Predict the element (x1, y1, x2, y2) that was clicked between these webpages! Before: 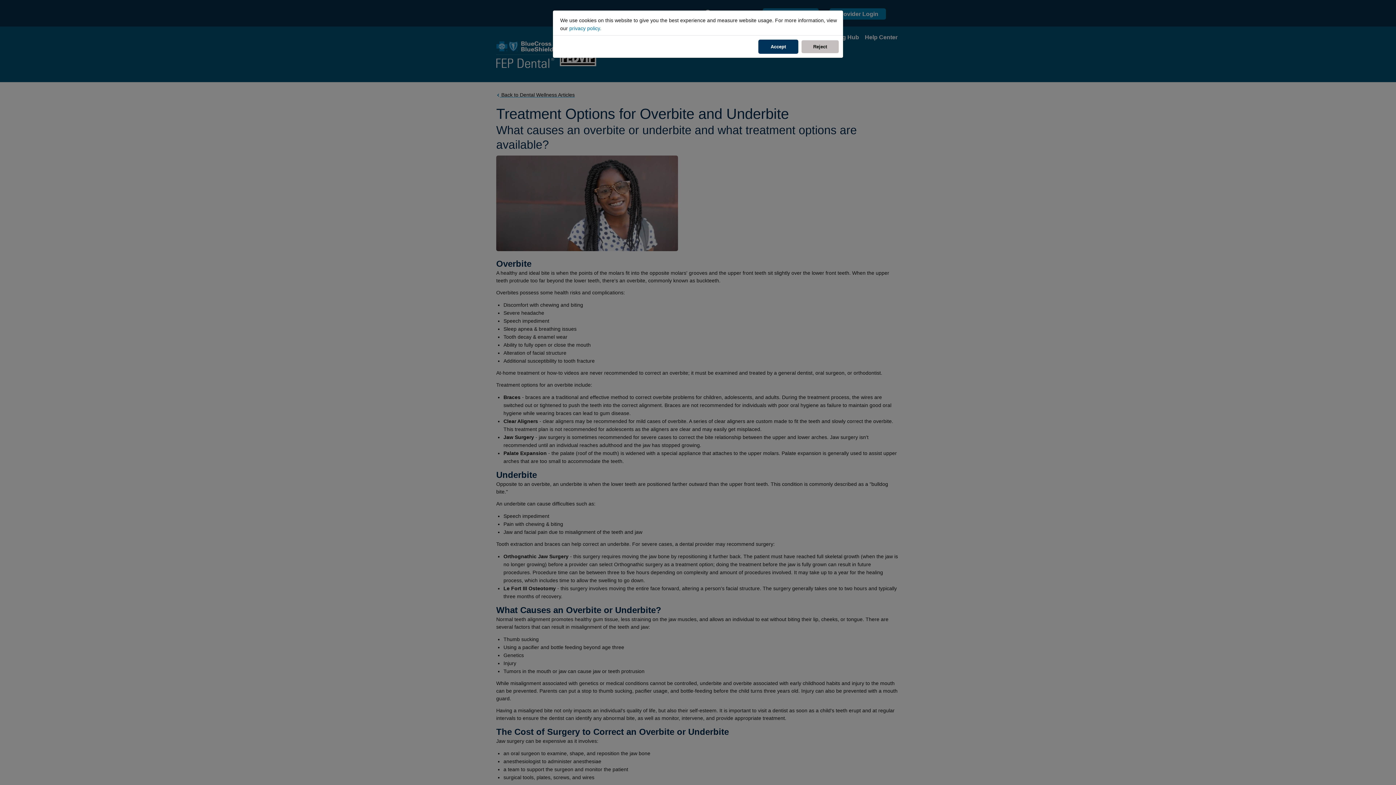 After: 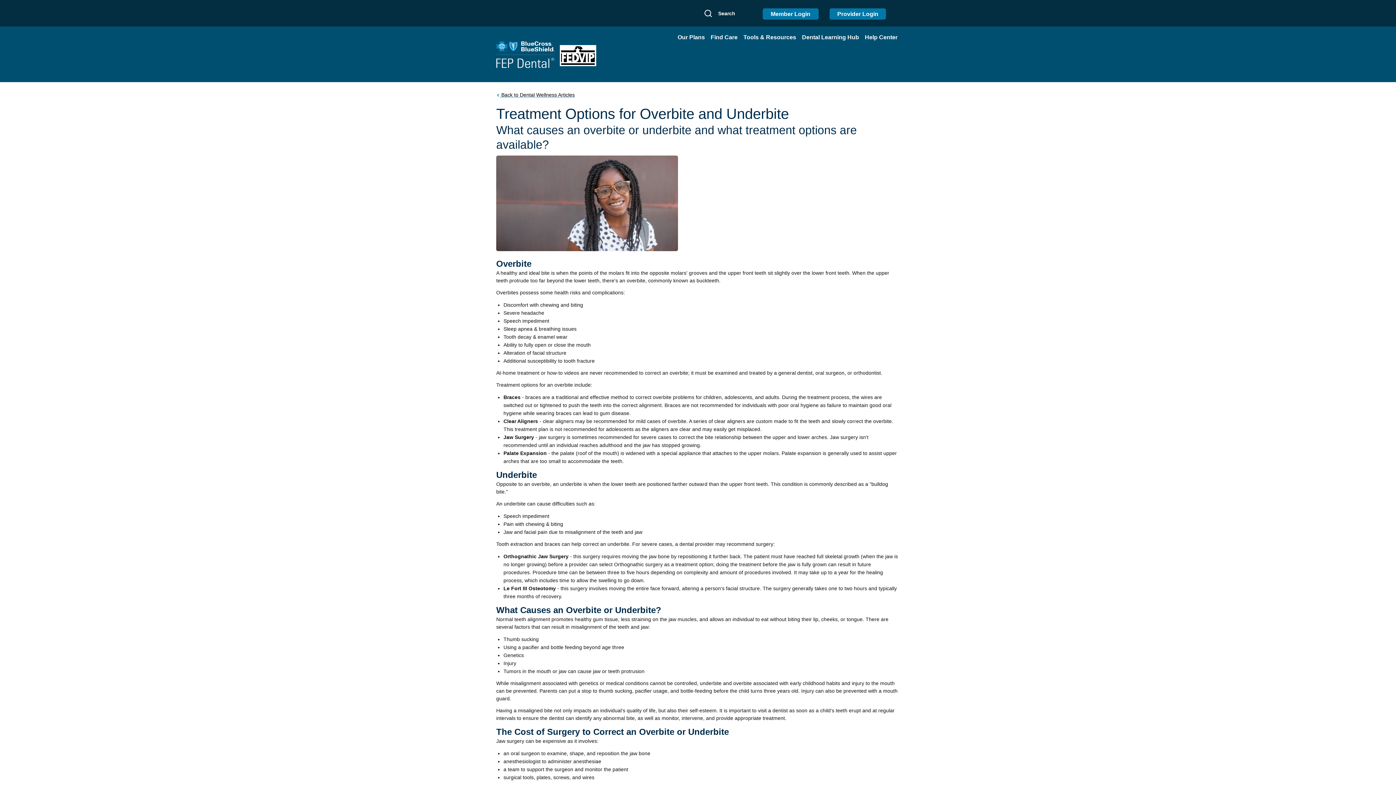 Action: label: Reject Cookies bbox: (801, 40, 839, 53)